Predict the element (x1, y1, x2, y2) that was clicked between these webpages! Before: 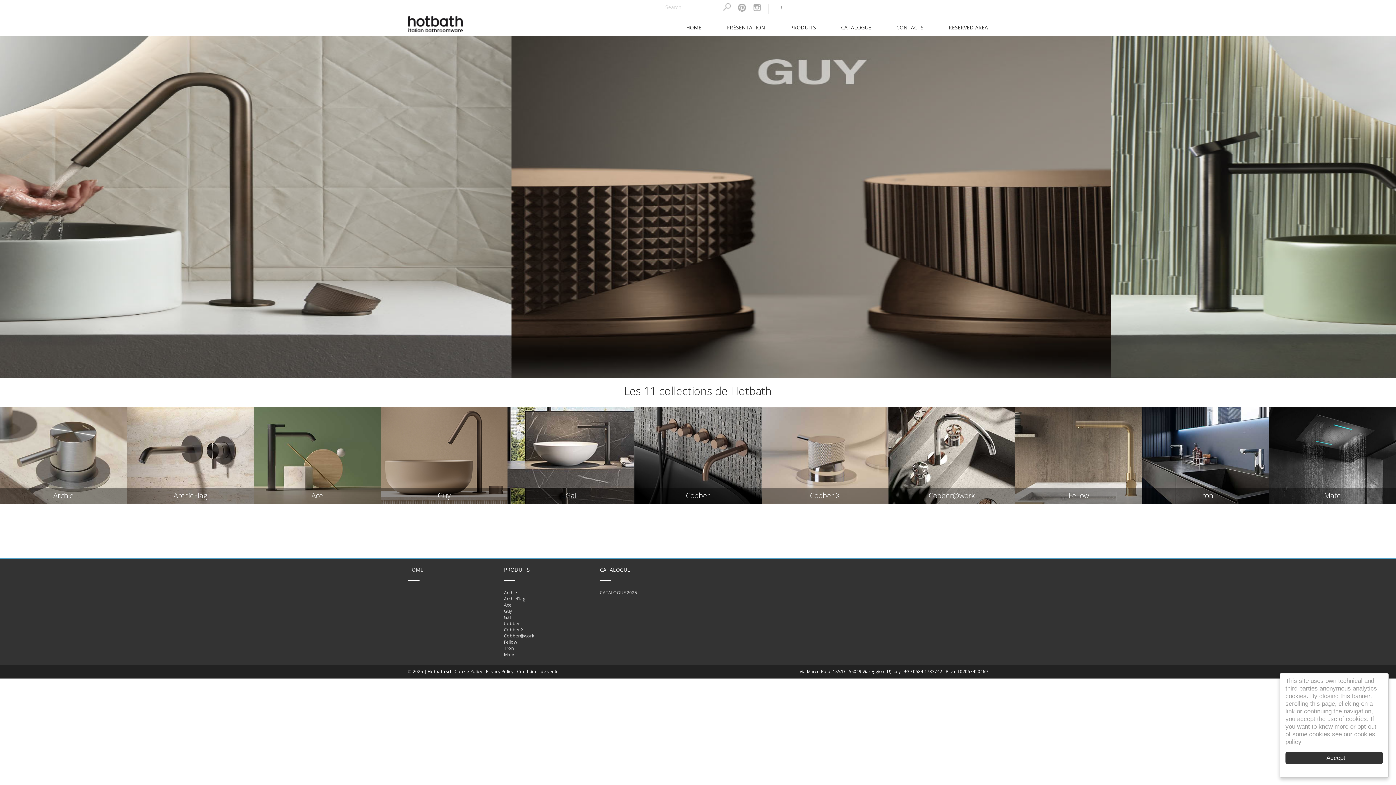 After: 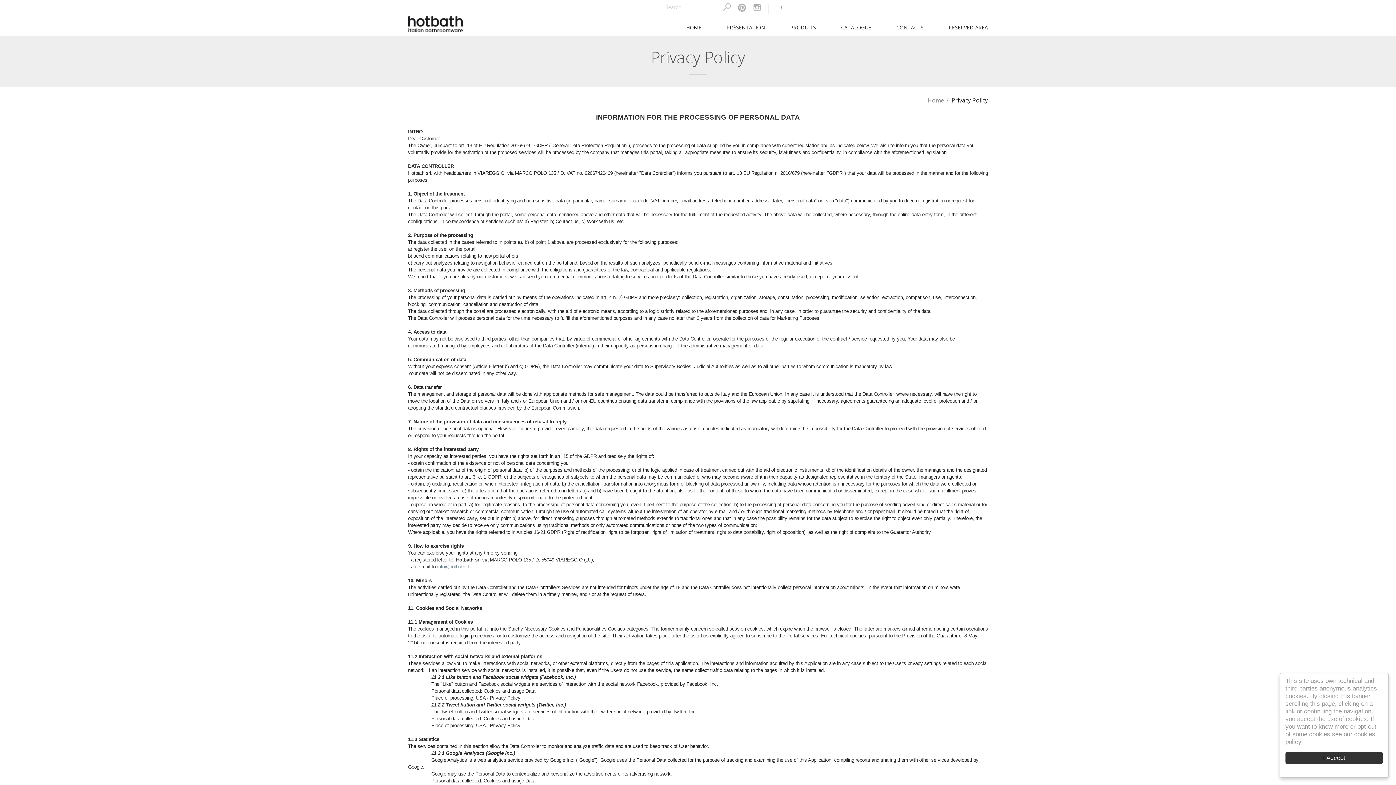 Action: bbox: (486, 668, 513, 674) label: Privacy Policy